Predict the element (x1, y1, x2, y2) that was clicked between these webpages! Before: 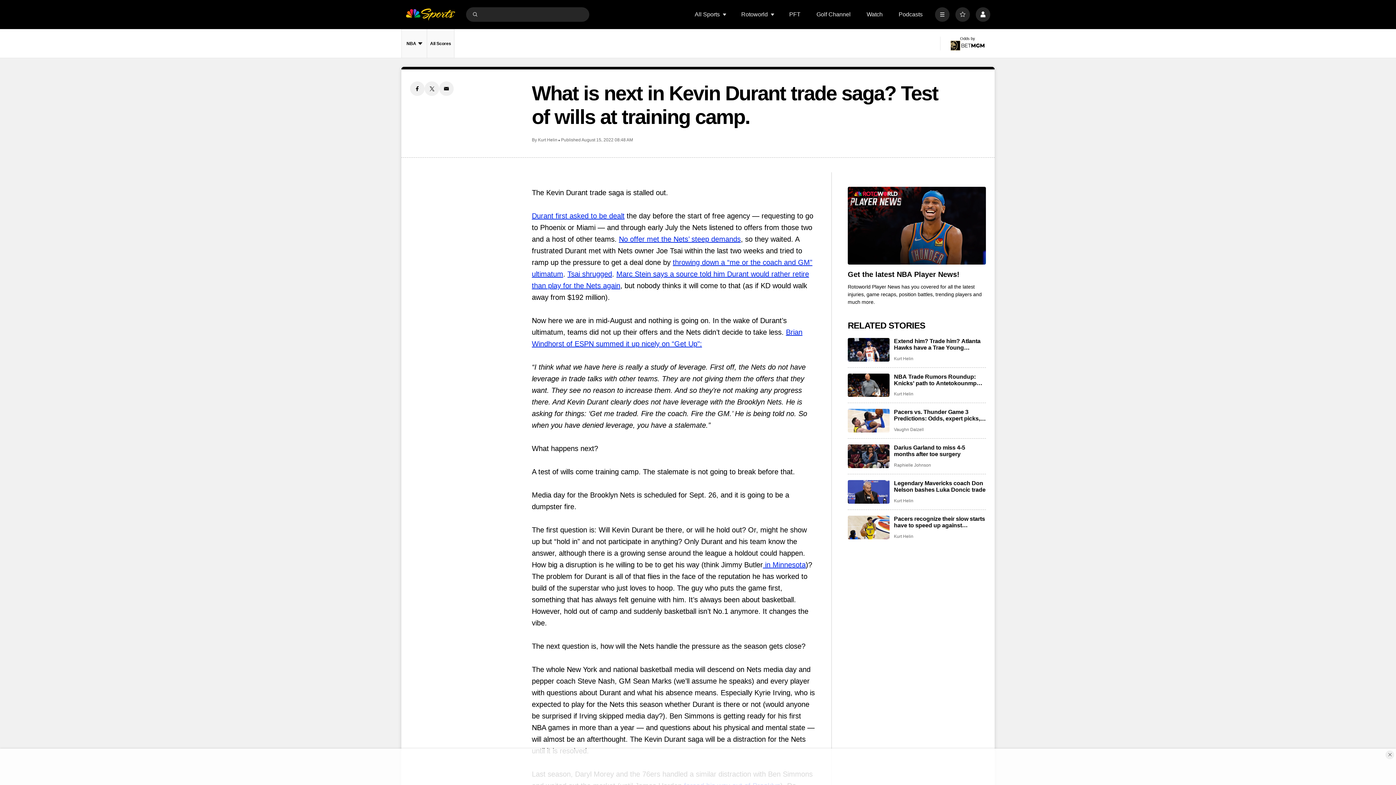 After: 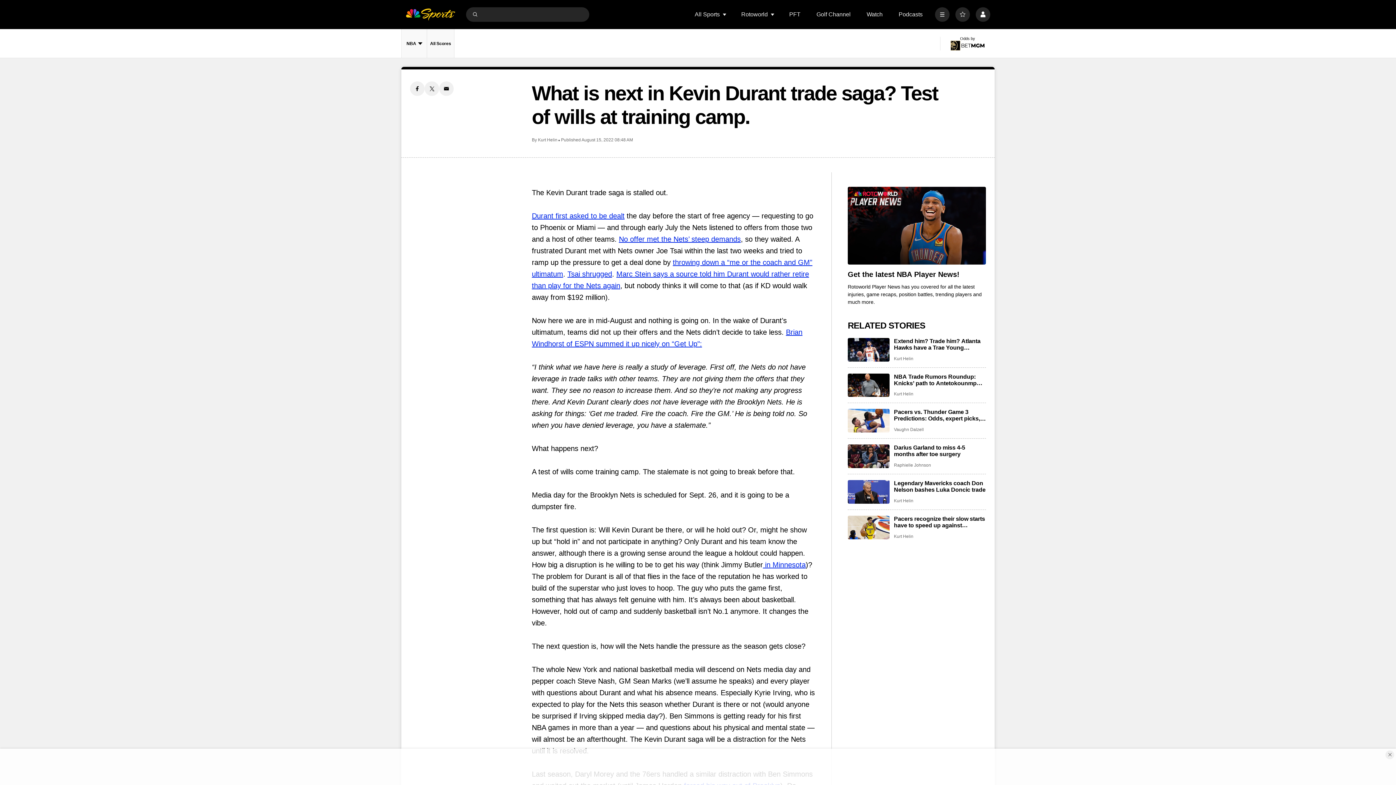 Action: label: Twitter share bbox: (424, 81, 439, 96)